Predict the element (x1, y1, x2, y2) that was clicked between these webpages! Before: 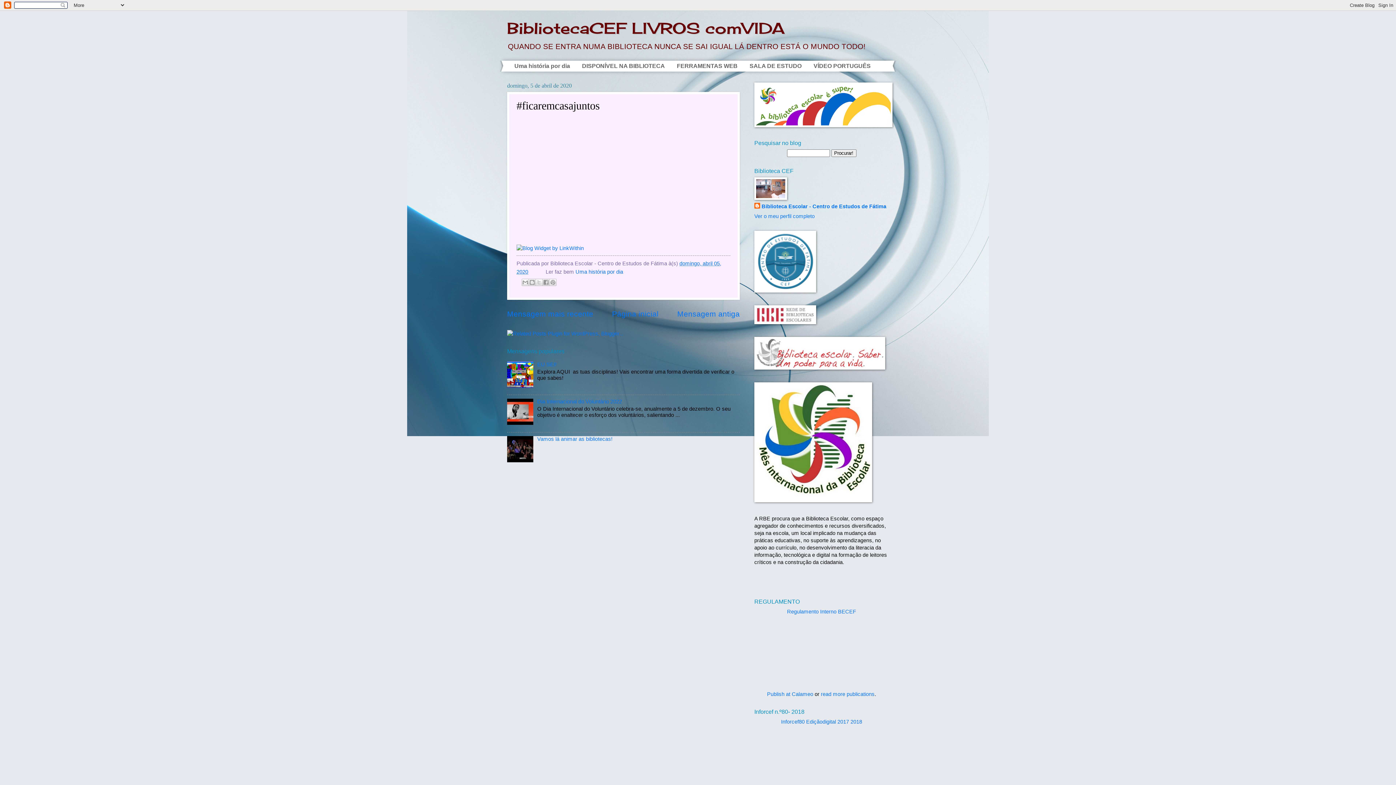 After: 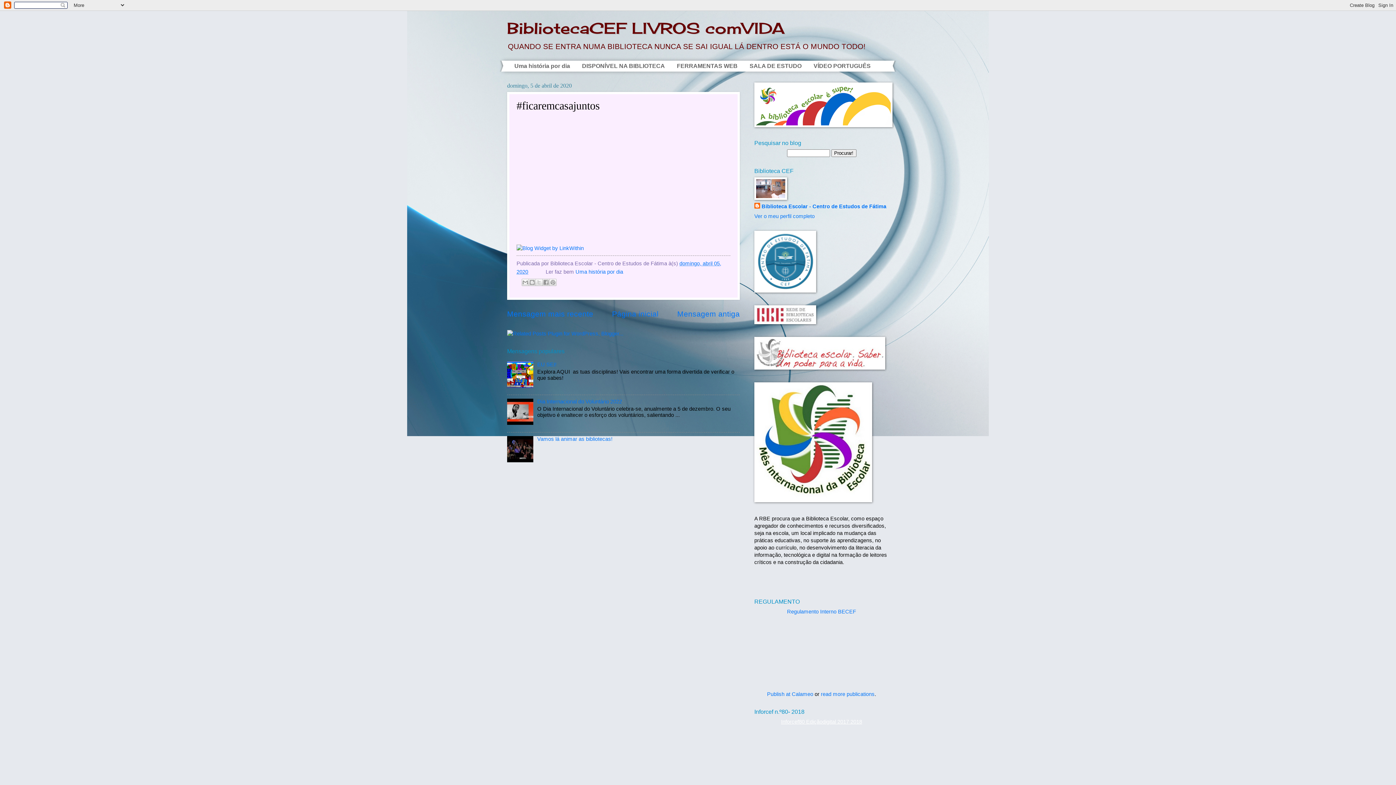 Action: bbox: (781, 719, 862, 725) label: Inforcef80 Ediçãodigital 2017 2018